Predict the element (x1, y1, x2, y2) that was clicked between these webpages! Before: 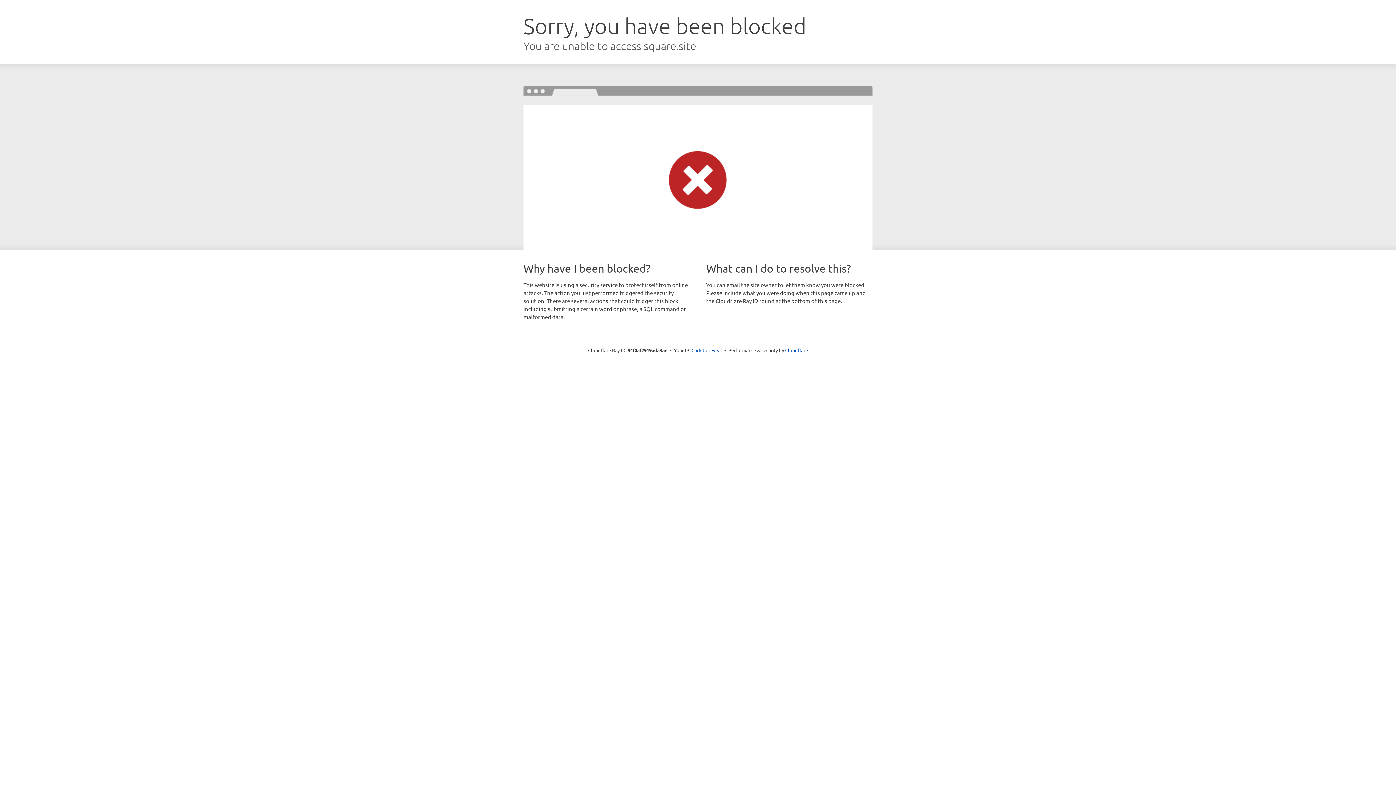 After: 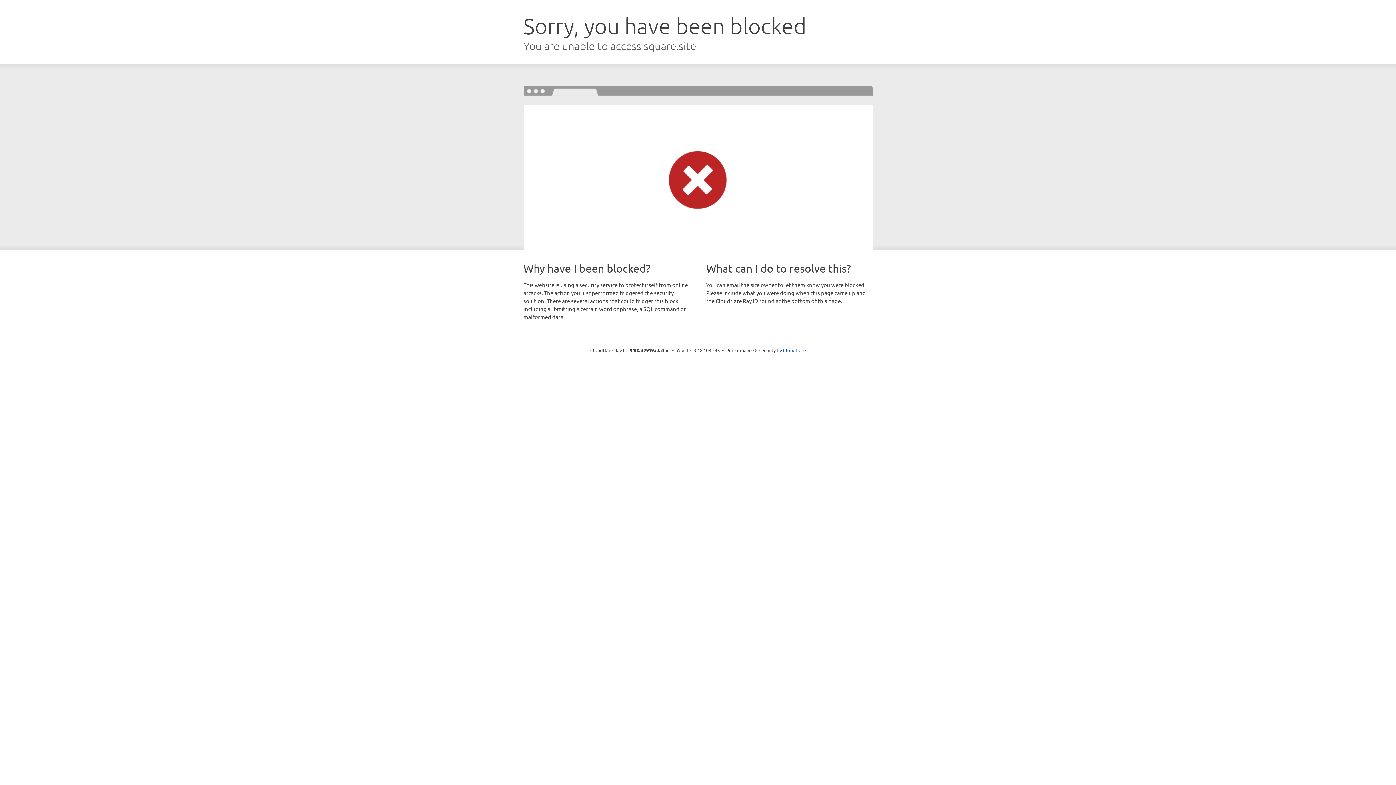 Action: label: Click to reveal bbox: (691, 346, 722, 353)